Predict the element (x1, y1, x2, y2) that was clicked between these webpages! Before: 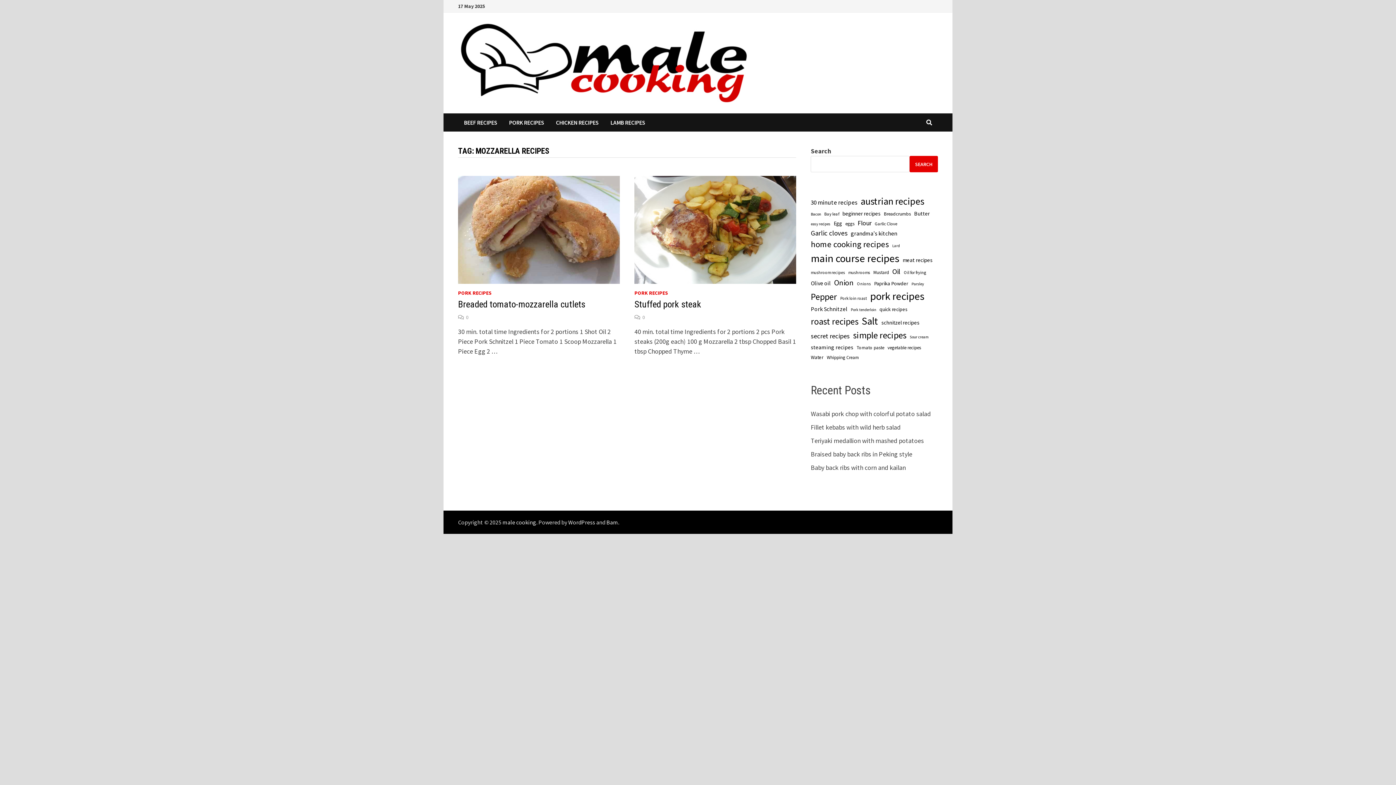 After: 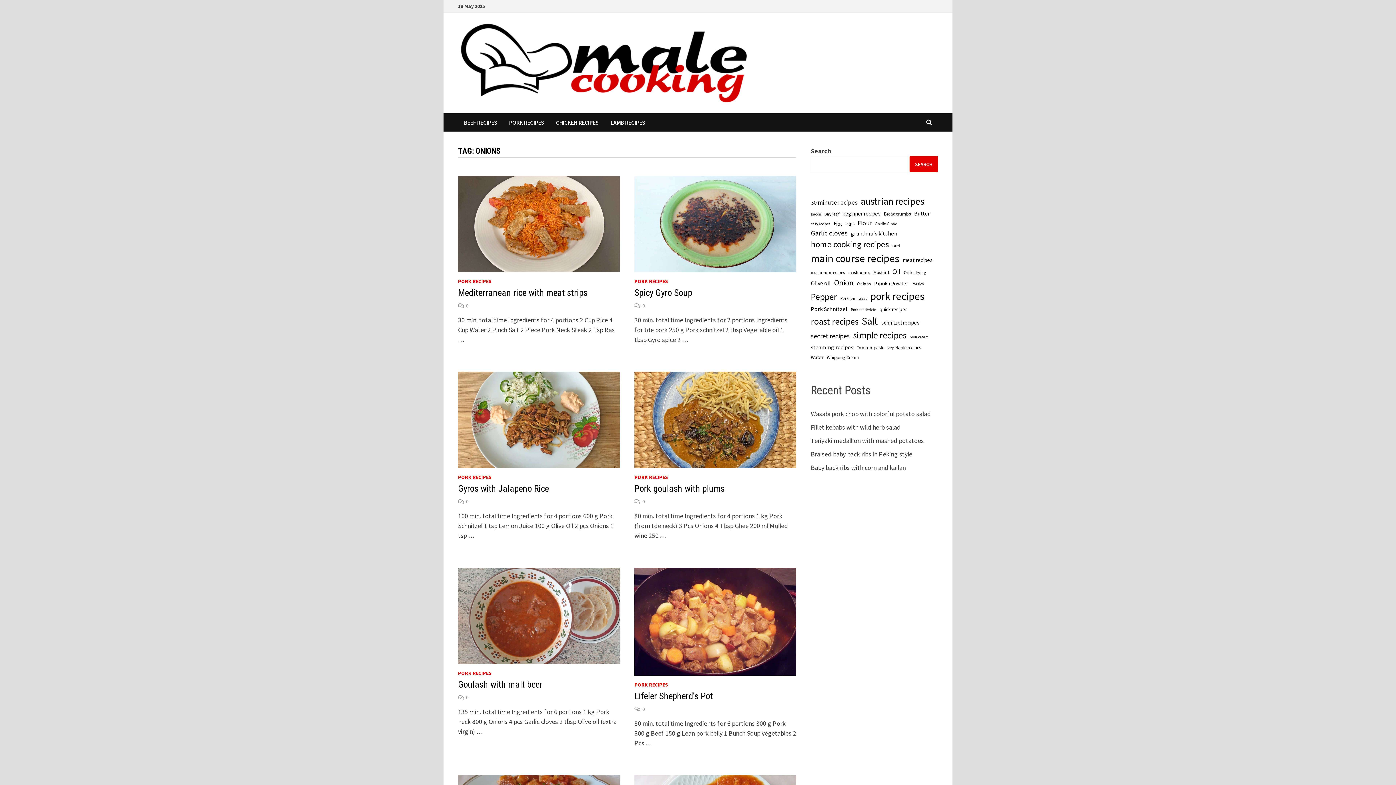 Action: bbox: (857, 281, 871, 287) label: Onions (24 items)